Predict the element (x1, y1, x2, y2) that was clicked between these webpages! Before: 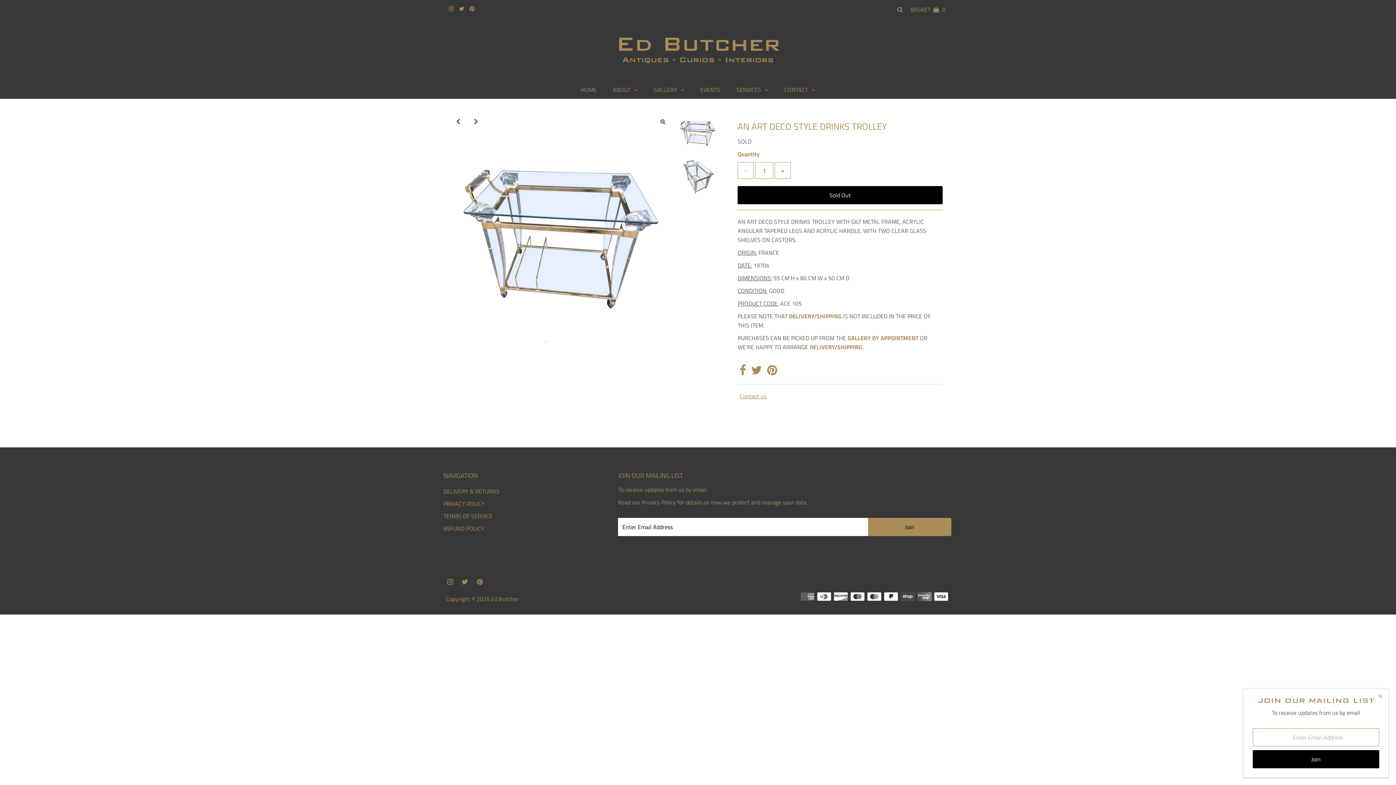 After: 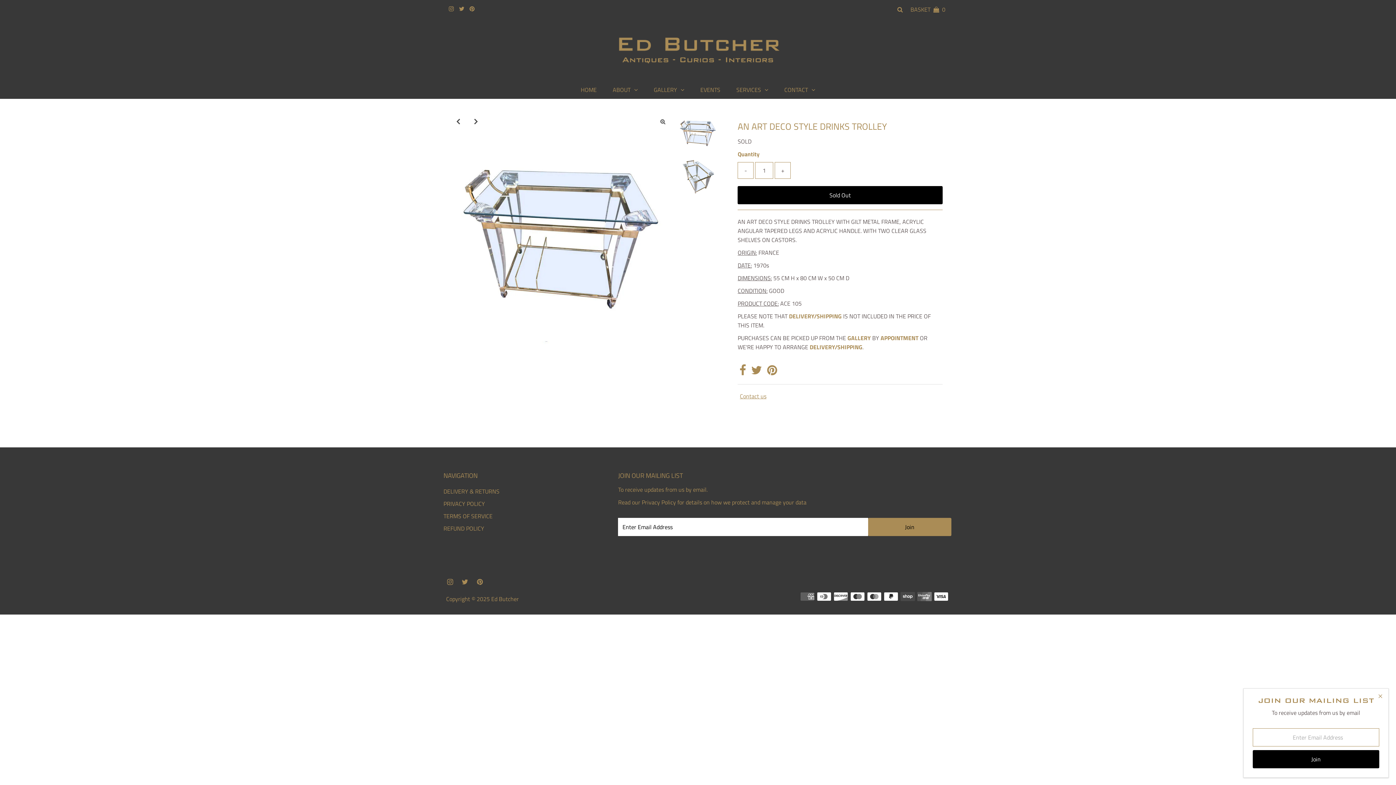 Action: bbox: (847, 333, 870, 342) label: GALLERY